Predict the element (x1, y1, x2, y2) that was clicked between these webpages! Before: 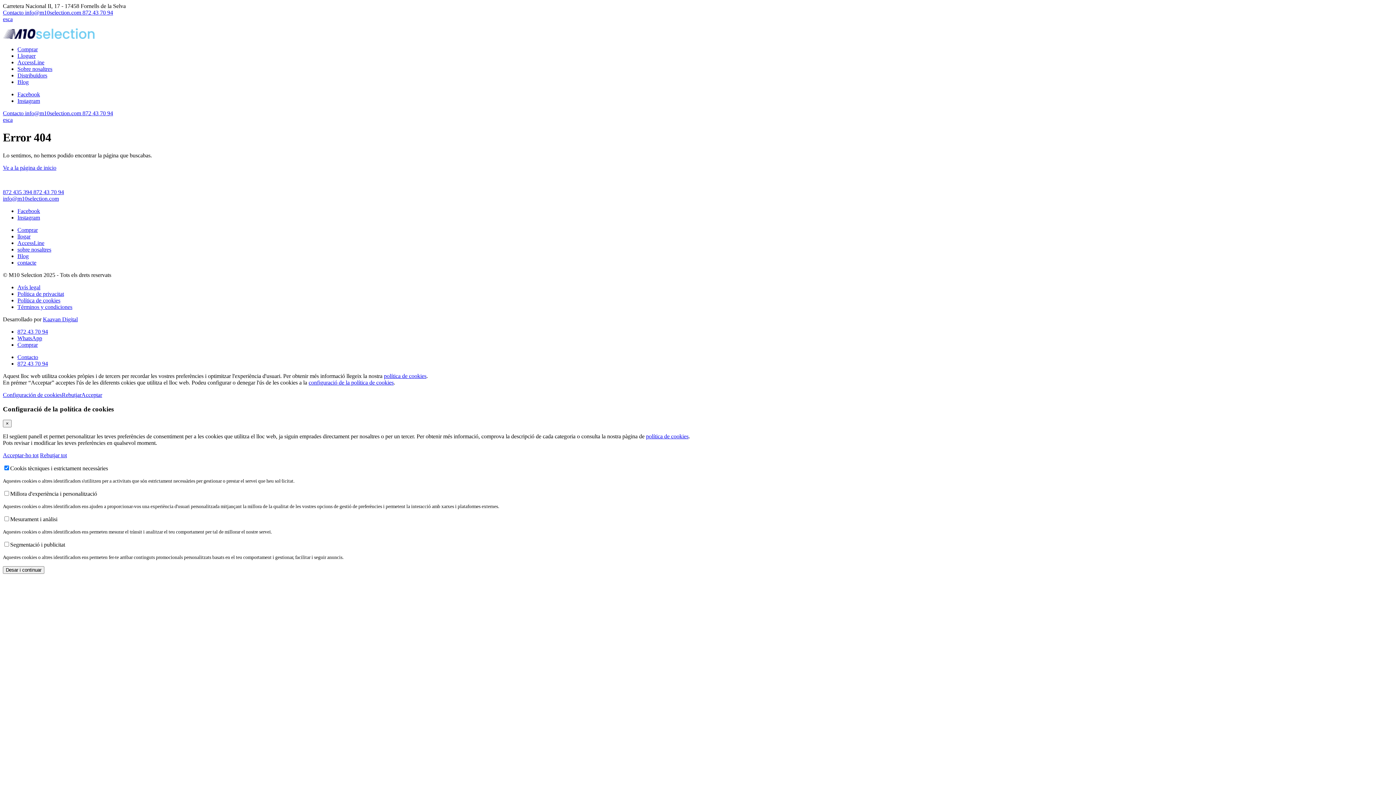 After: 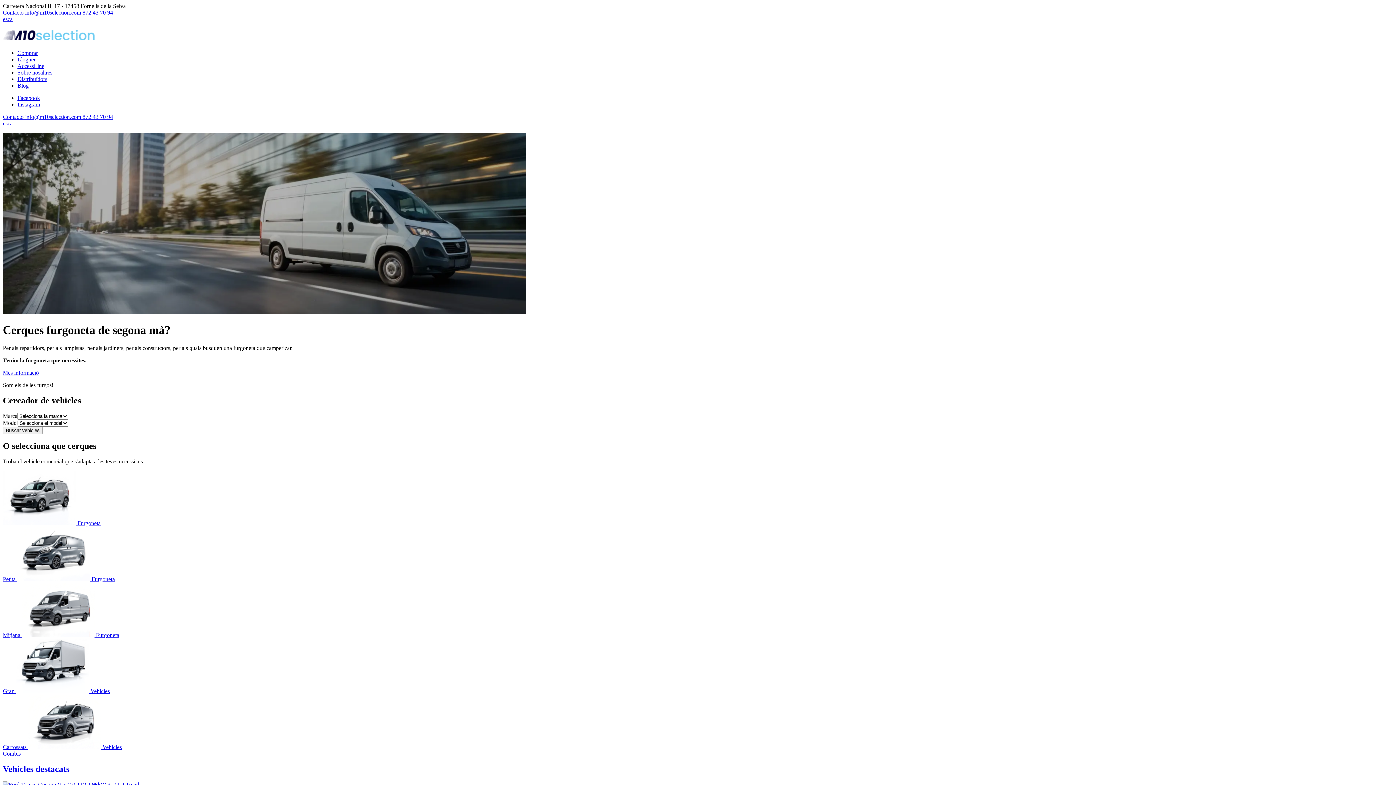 Action: bbox: (2, 33, 94, 40)